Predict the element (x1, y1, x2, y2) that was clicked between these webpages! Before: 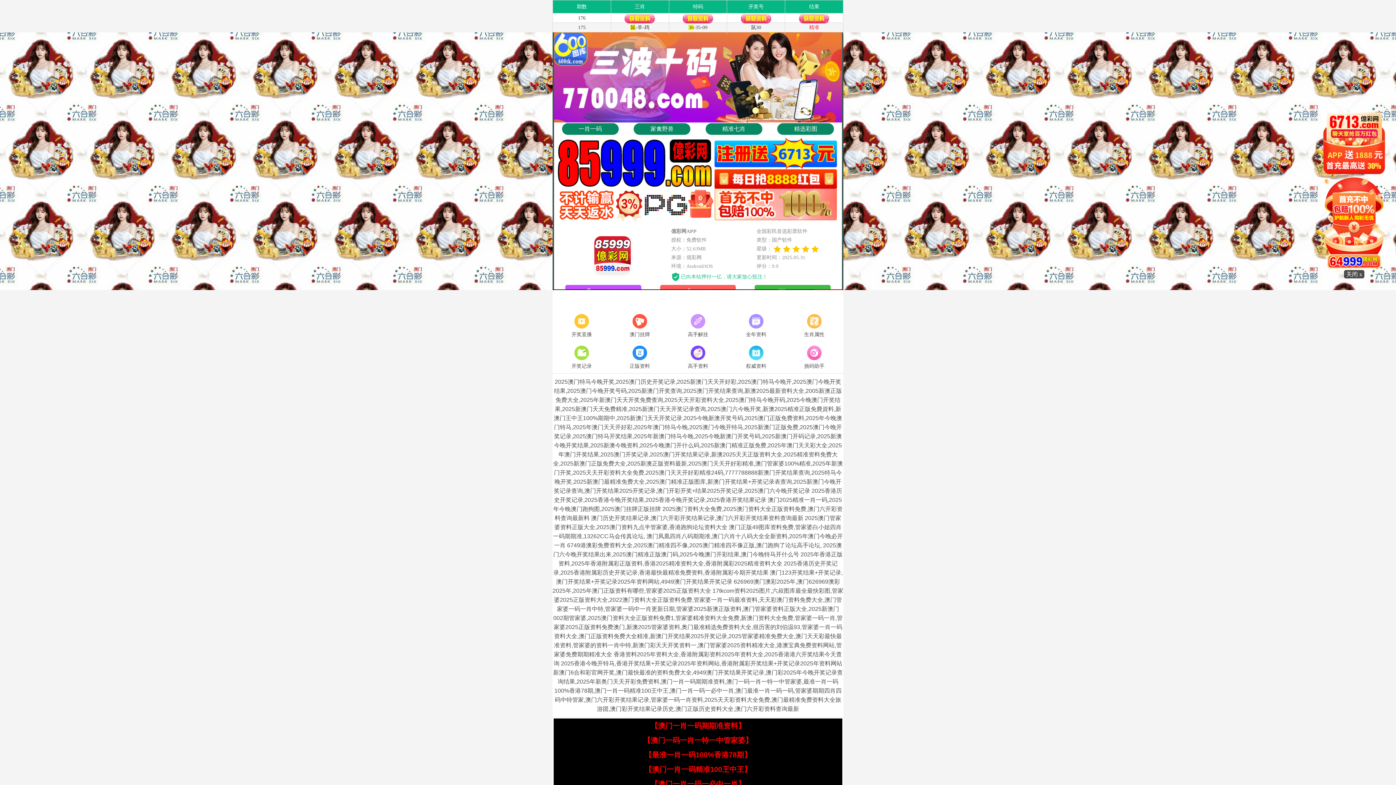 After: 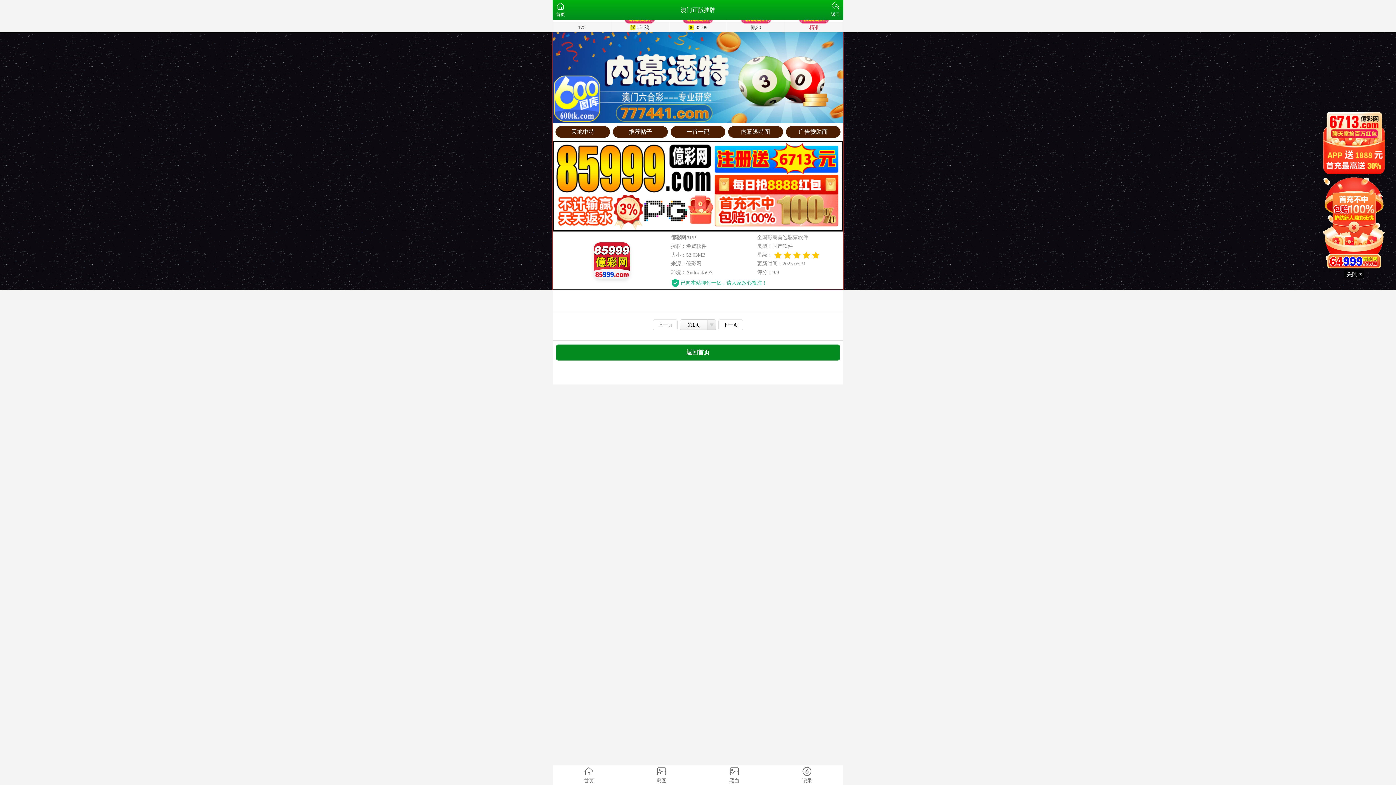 Action: bbox: (610, 312, 669, 339) label: 澳门挂牌